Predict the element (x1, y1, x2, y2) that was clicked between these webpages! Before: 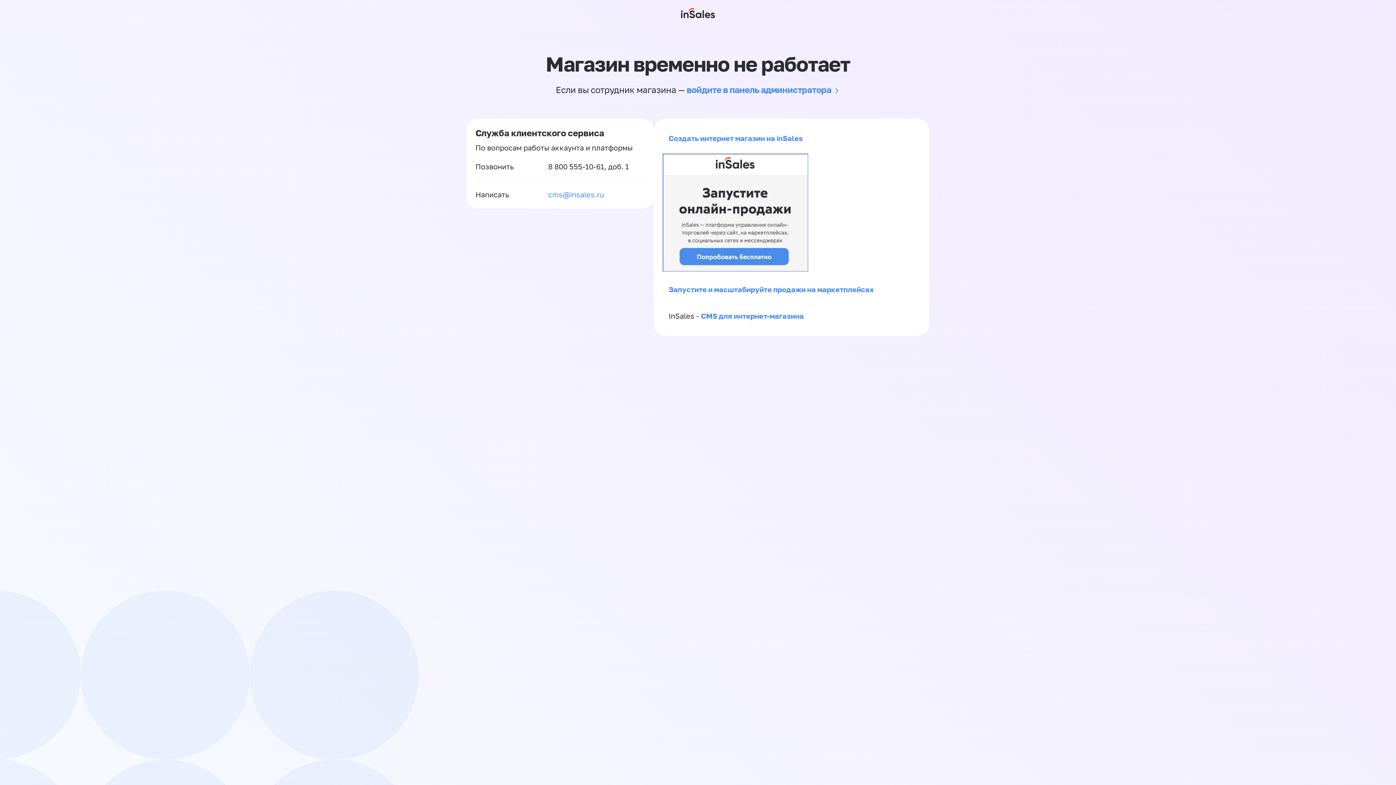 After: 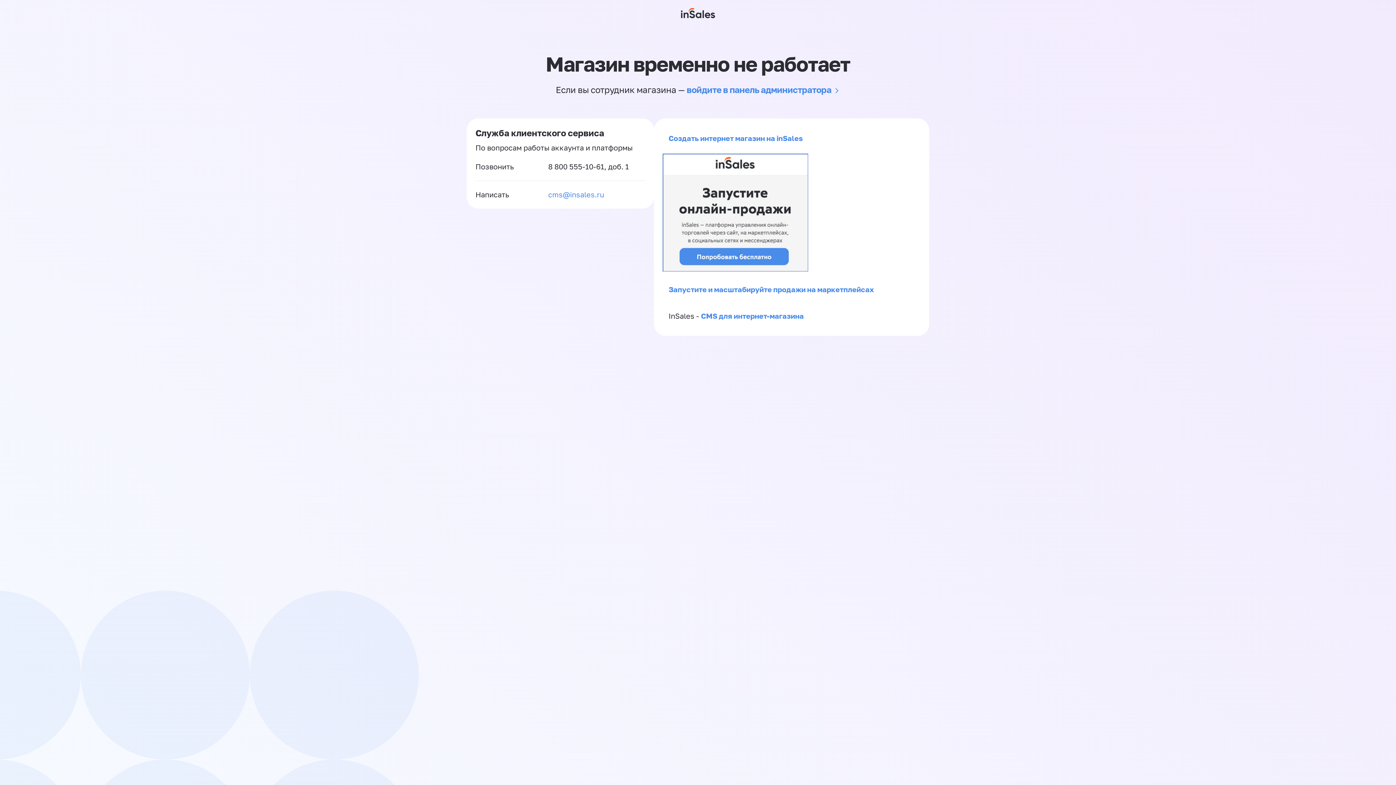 Action: label: cms@insales.ru bbox: (548, 189, 604, 200)